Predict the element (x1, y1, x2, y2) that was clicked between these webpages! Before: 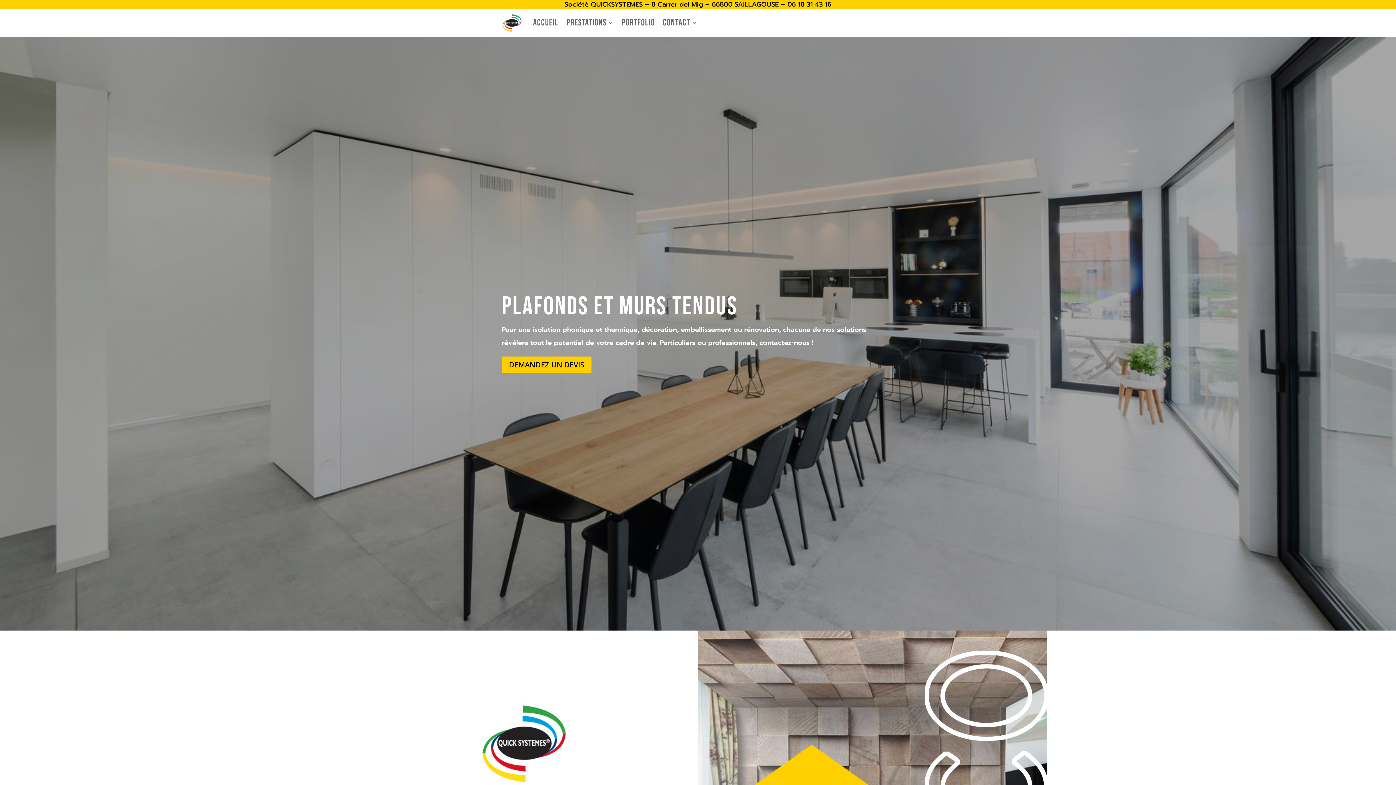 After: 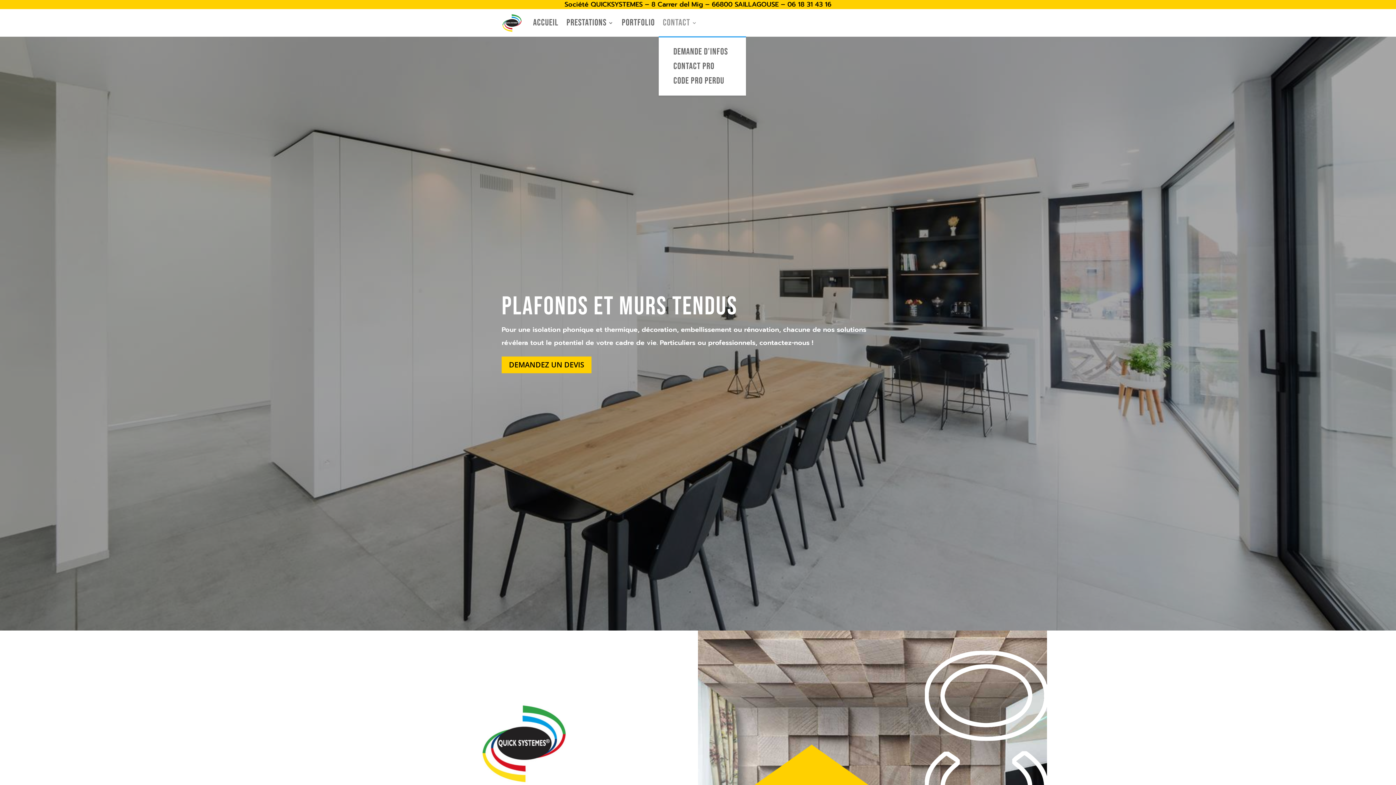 Action: bbox: (663, 9, 697, 36) label: contact